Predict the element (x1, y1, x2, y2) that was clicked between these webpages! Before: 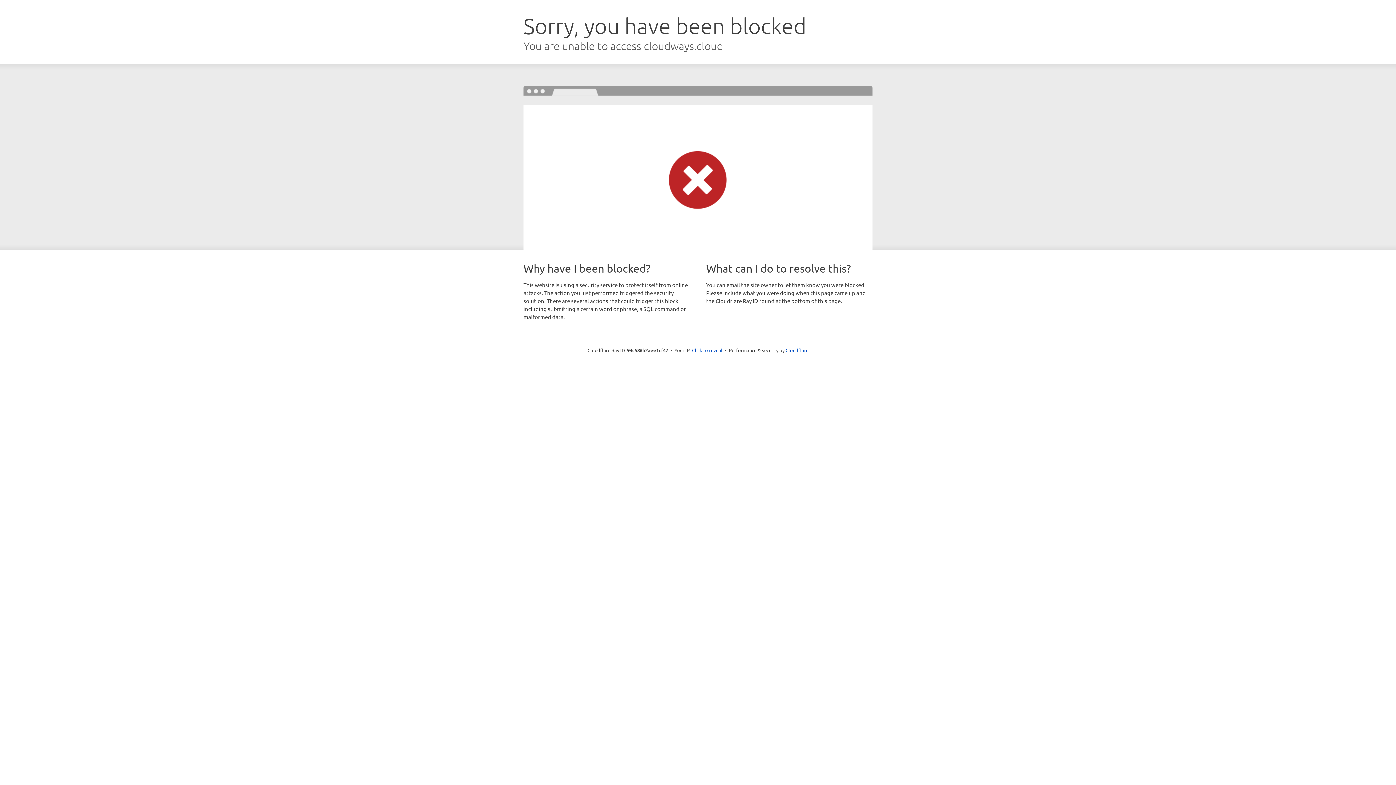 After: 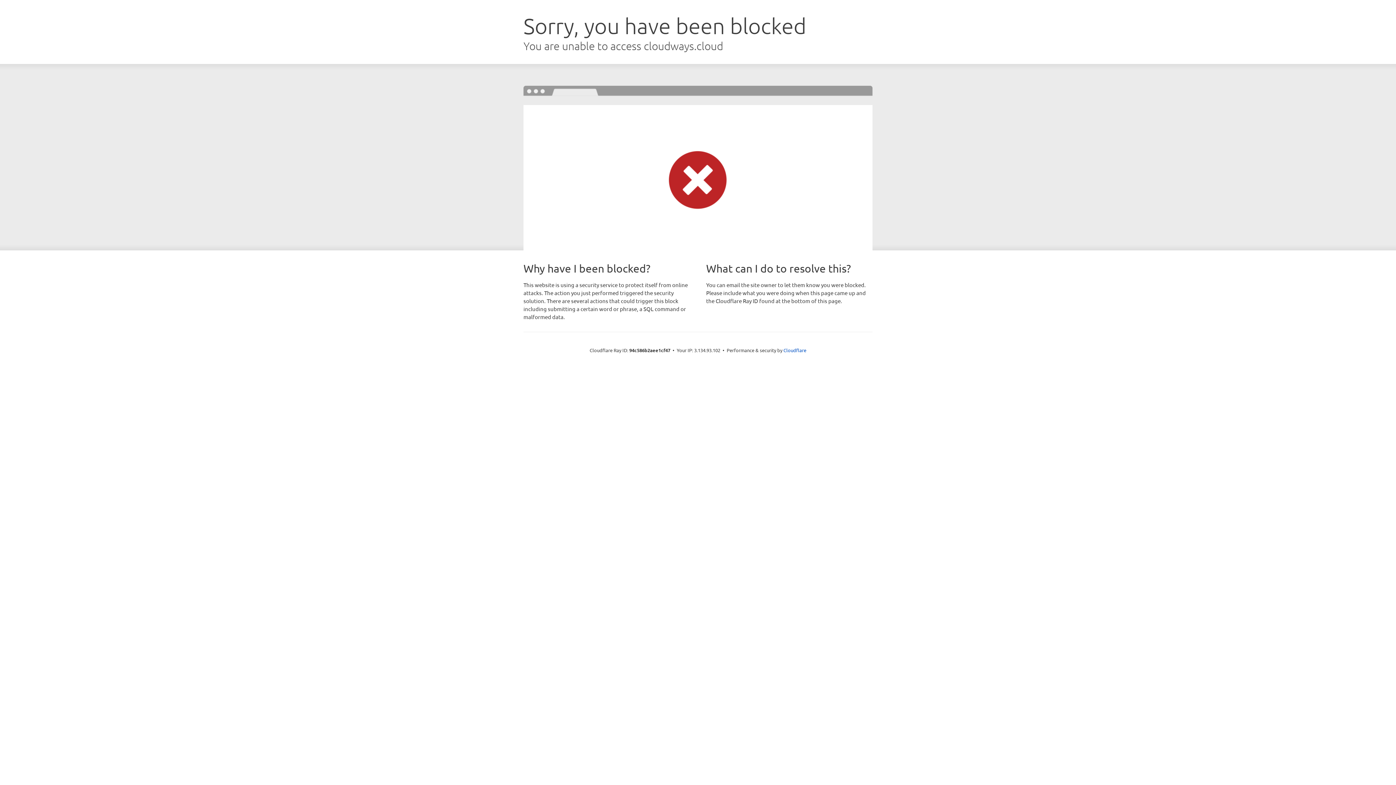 Action: bbox: (692, 346, 722, 353) label: Click to reveal